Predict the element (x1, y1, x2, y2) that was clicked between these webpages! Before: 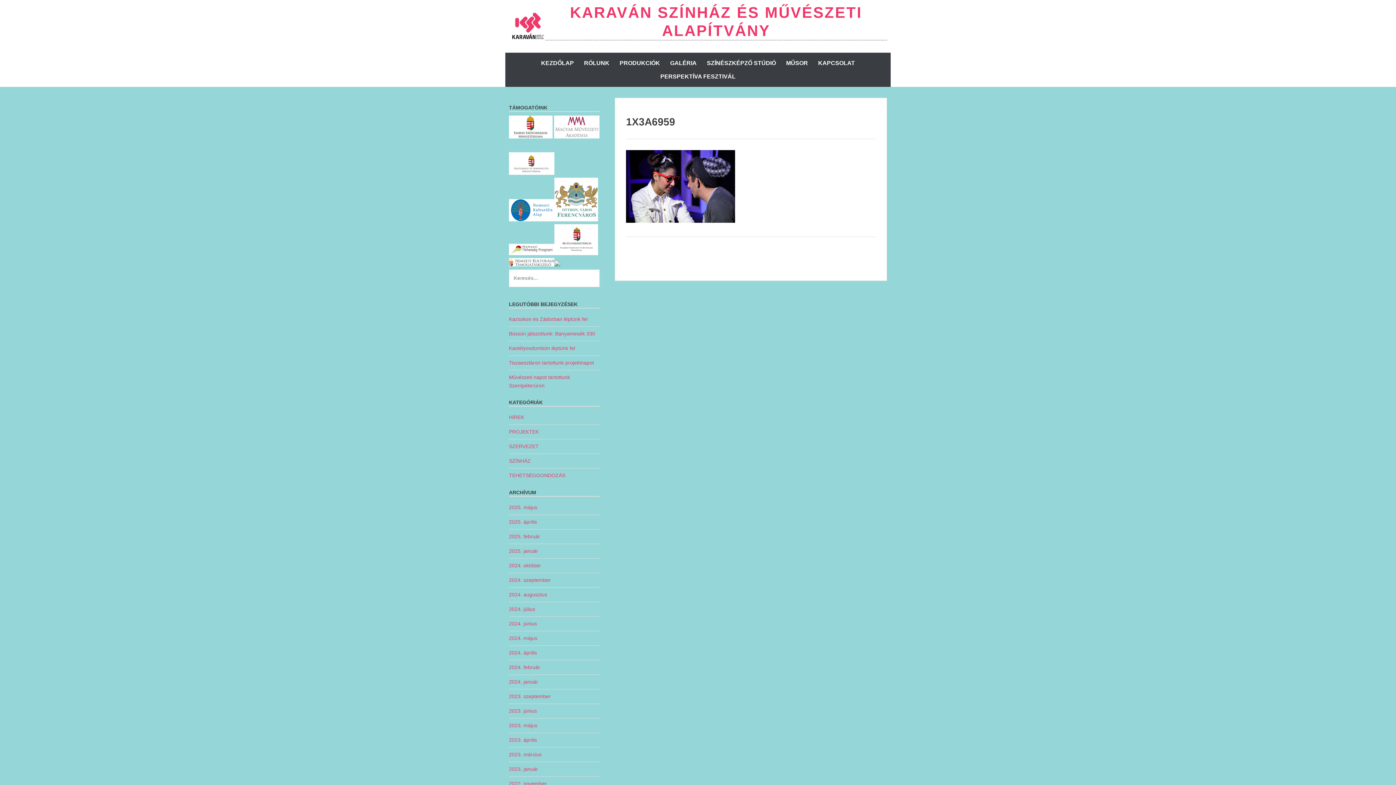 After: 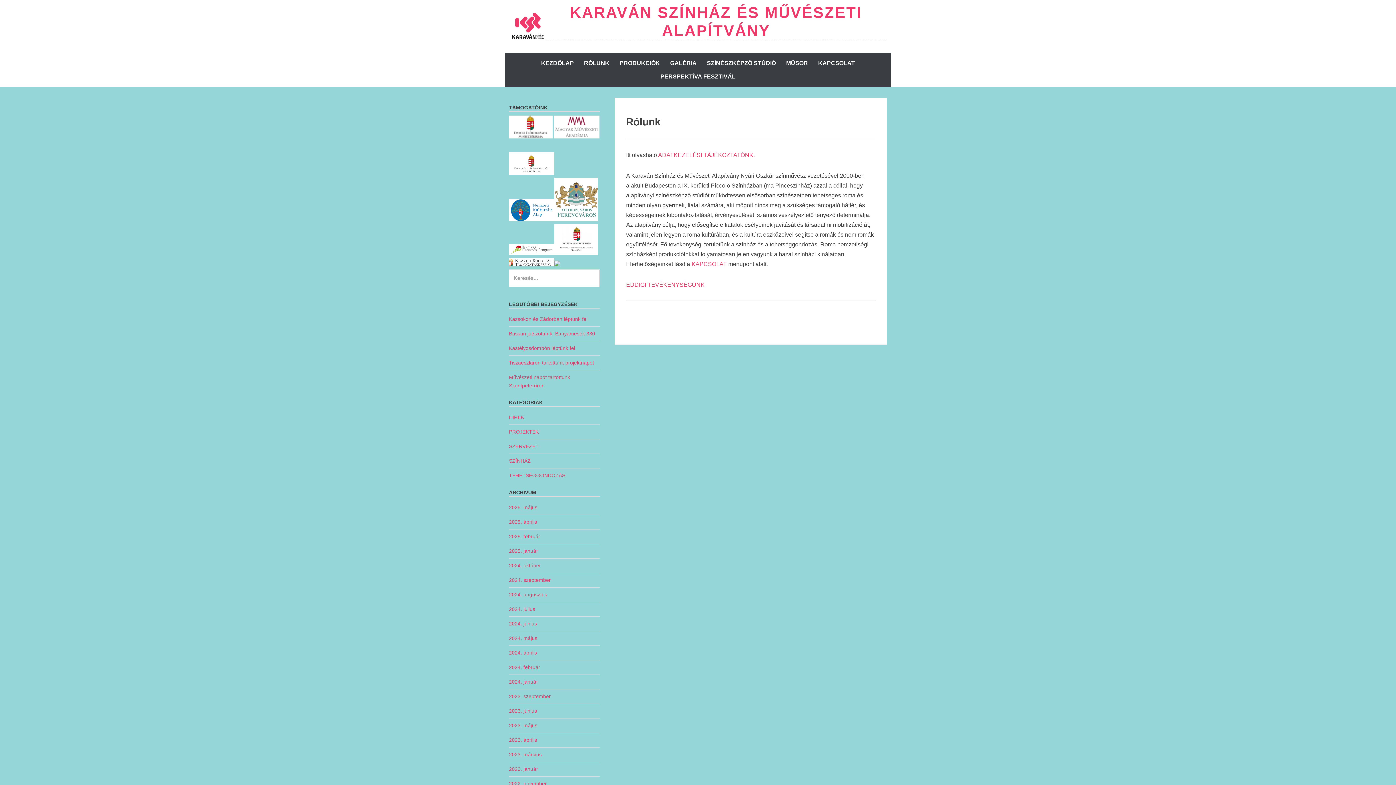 Action: label: RÓLUNK bbox: (579, 56, 614, 69)